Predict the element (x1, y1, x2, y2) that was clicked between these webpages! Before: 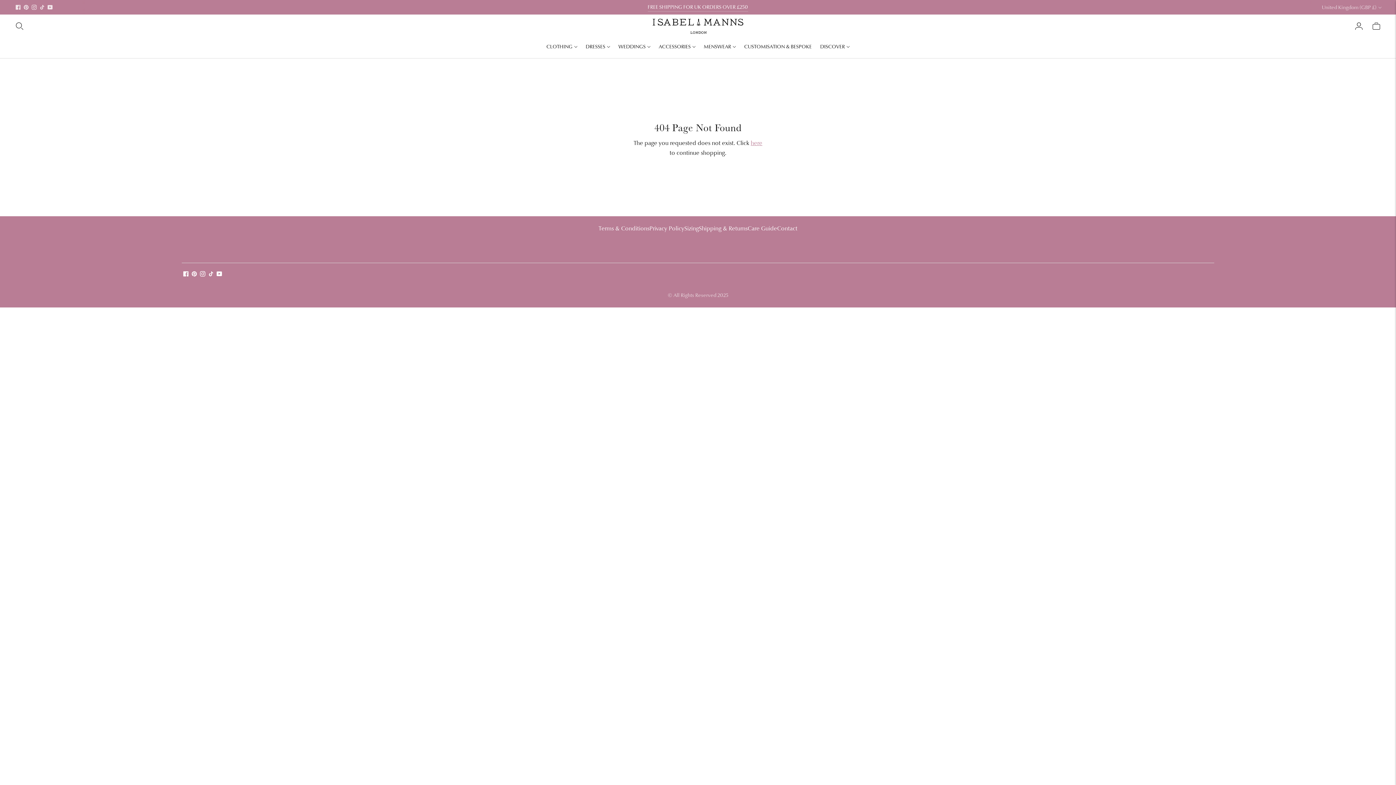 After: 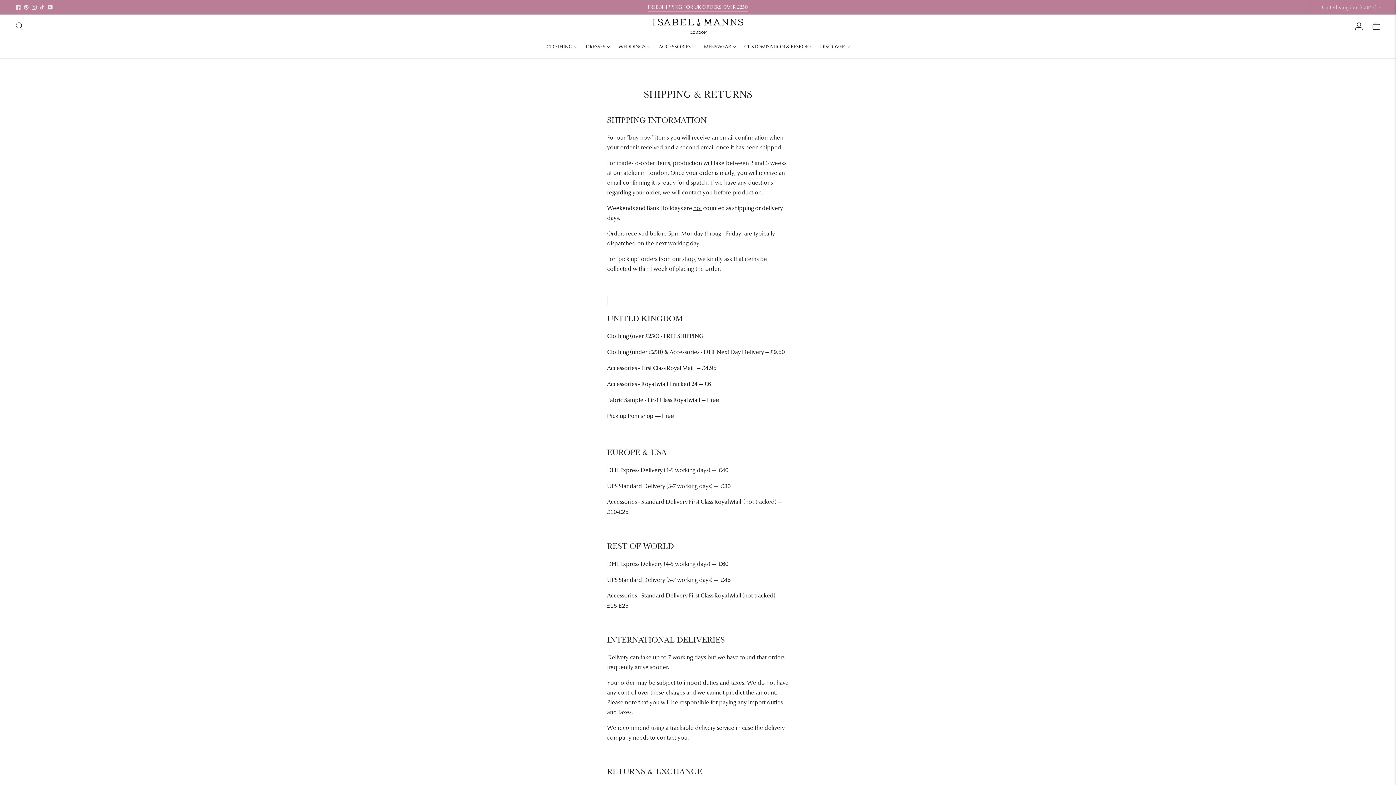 Action: bbox: (647, 2, 748, 11) label: FREE SHIPPING FOR UK ORDERS OVER £250